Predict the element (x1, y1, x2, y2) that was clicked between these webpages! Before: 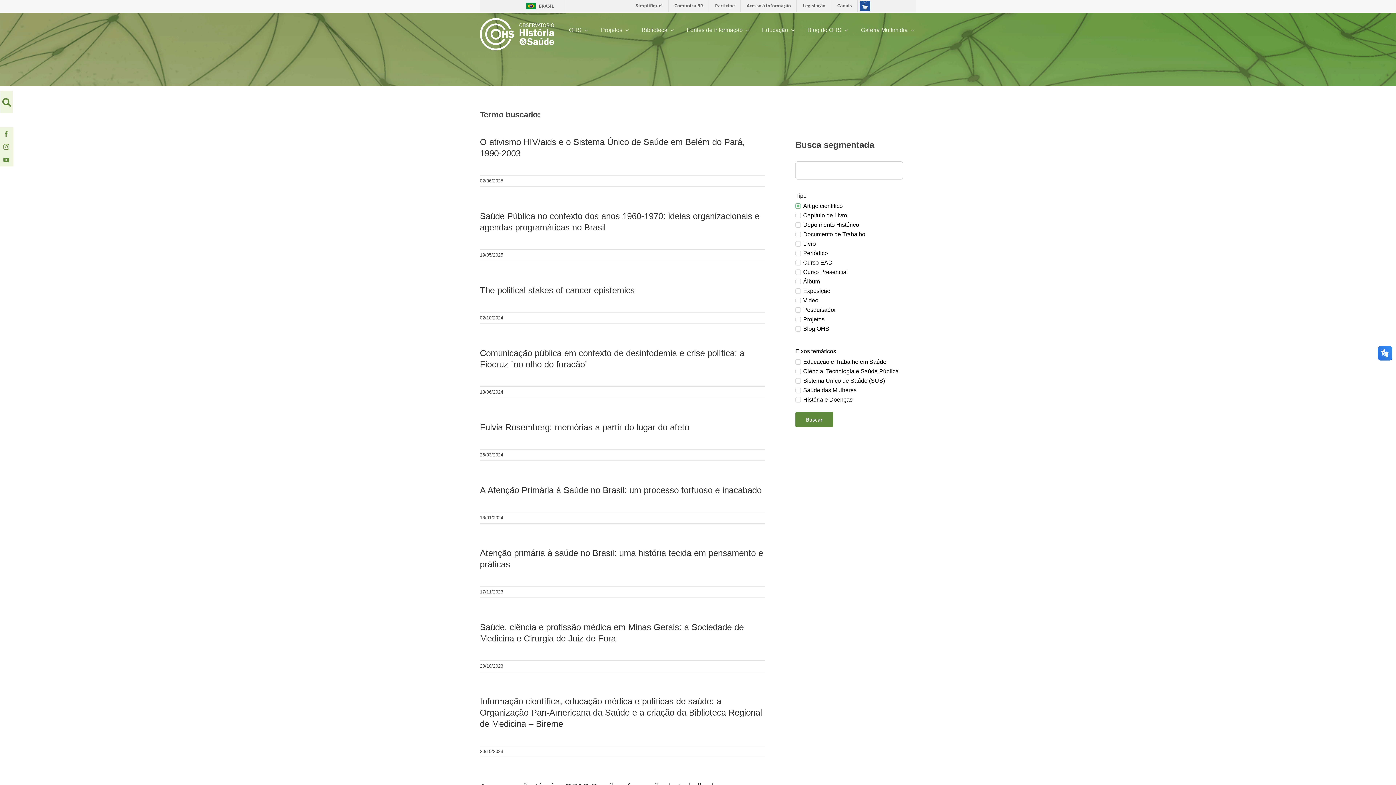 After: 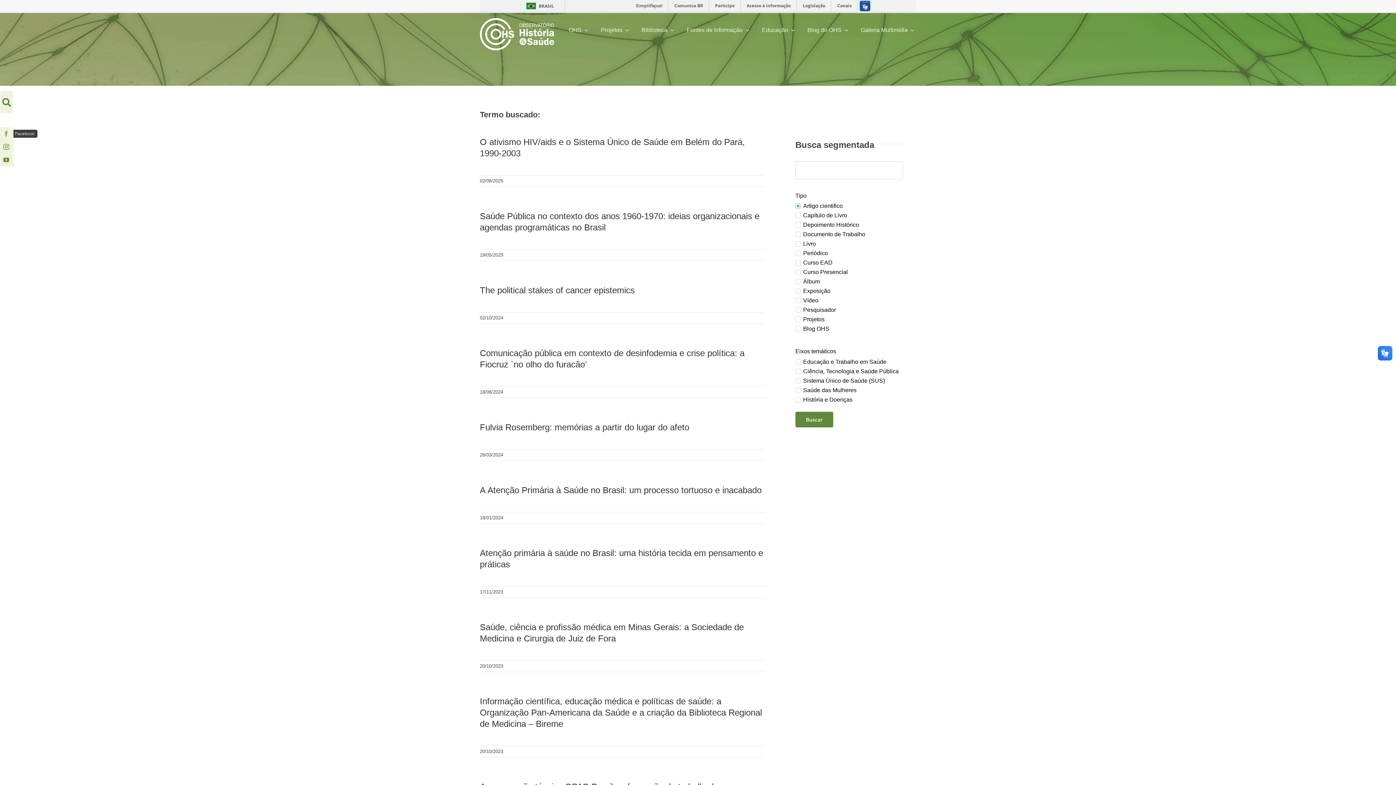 Action: bbox: (3, 130, 9, 136) label: facebook